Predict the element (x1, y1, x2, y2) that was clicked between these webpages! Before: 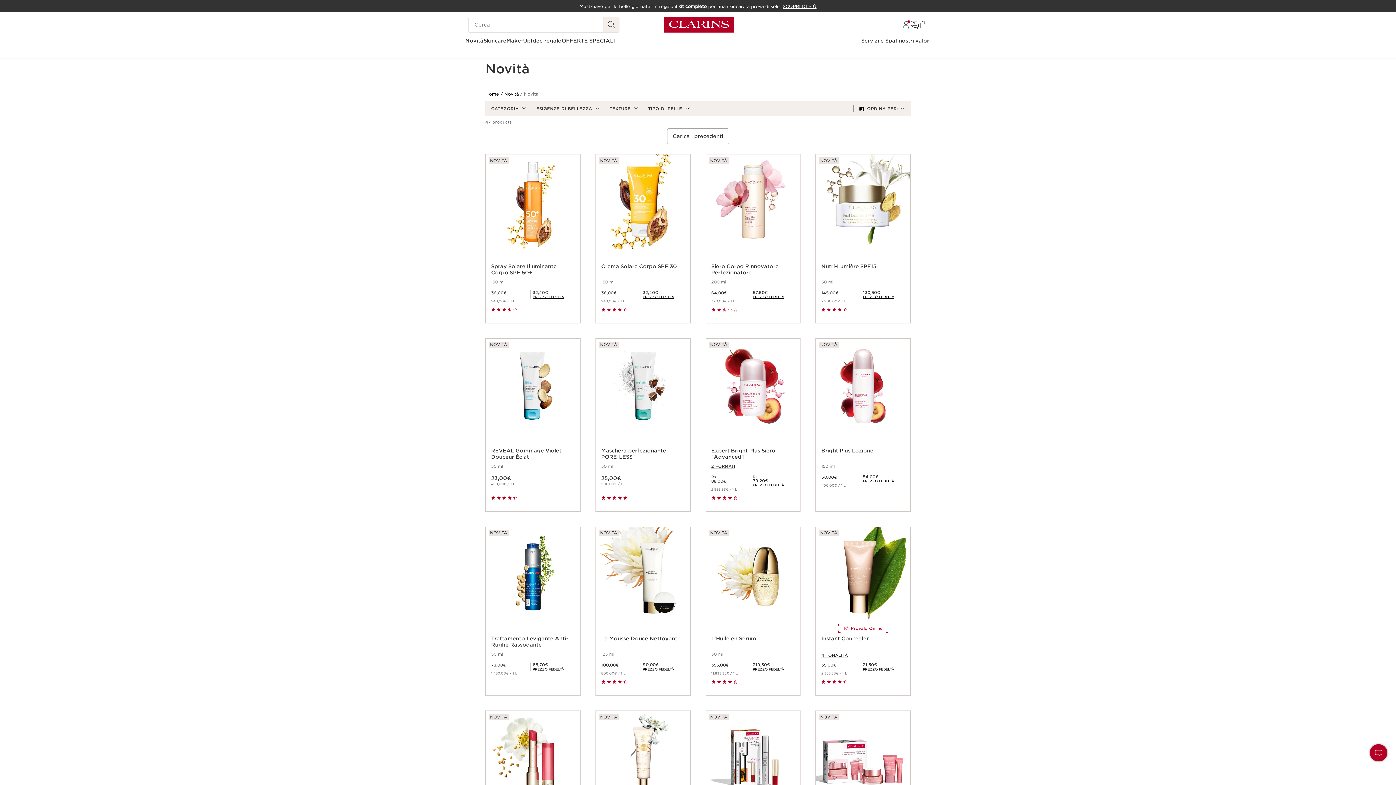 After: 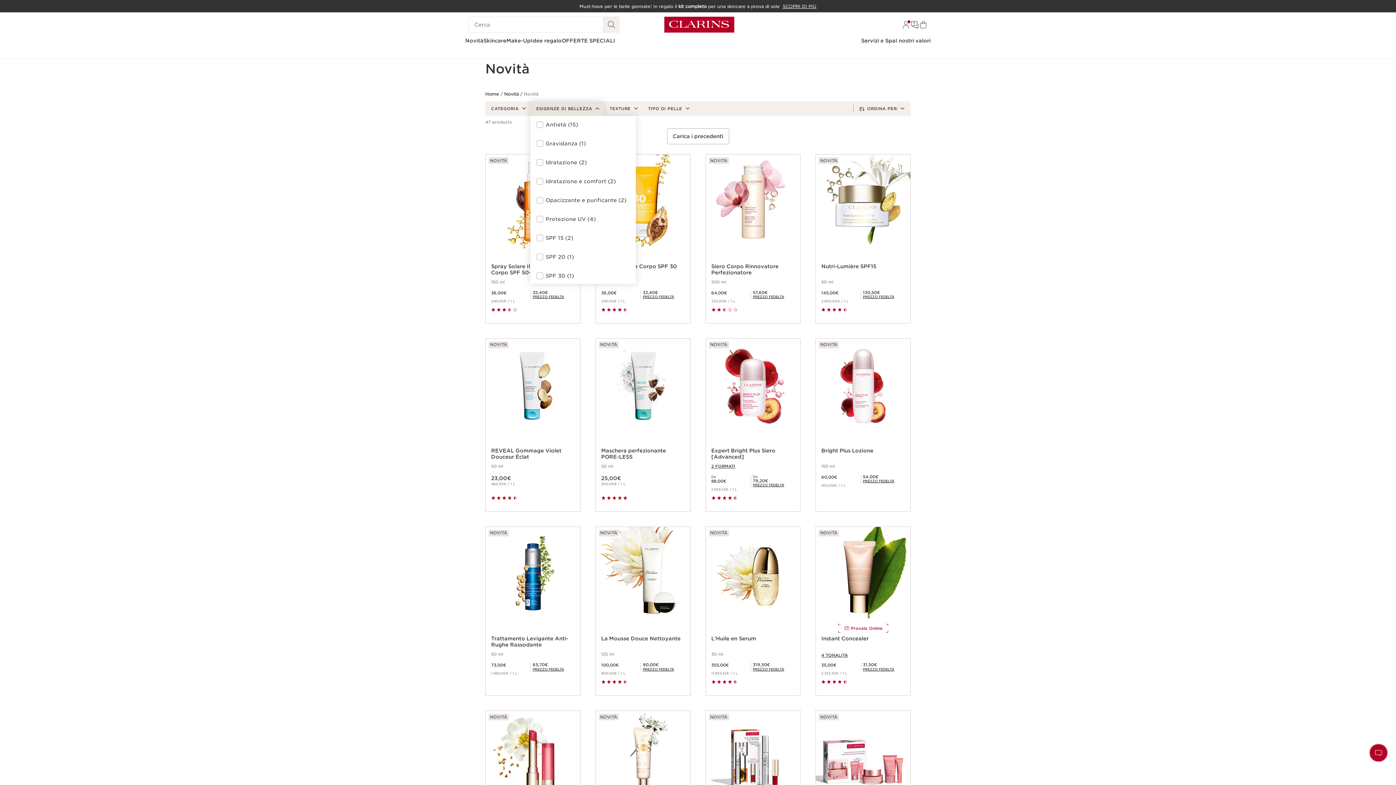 Action: label: ESIGENZE DI BELLEZZA bbox: (530, 101, 603, 116)